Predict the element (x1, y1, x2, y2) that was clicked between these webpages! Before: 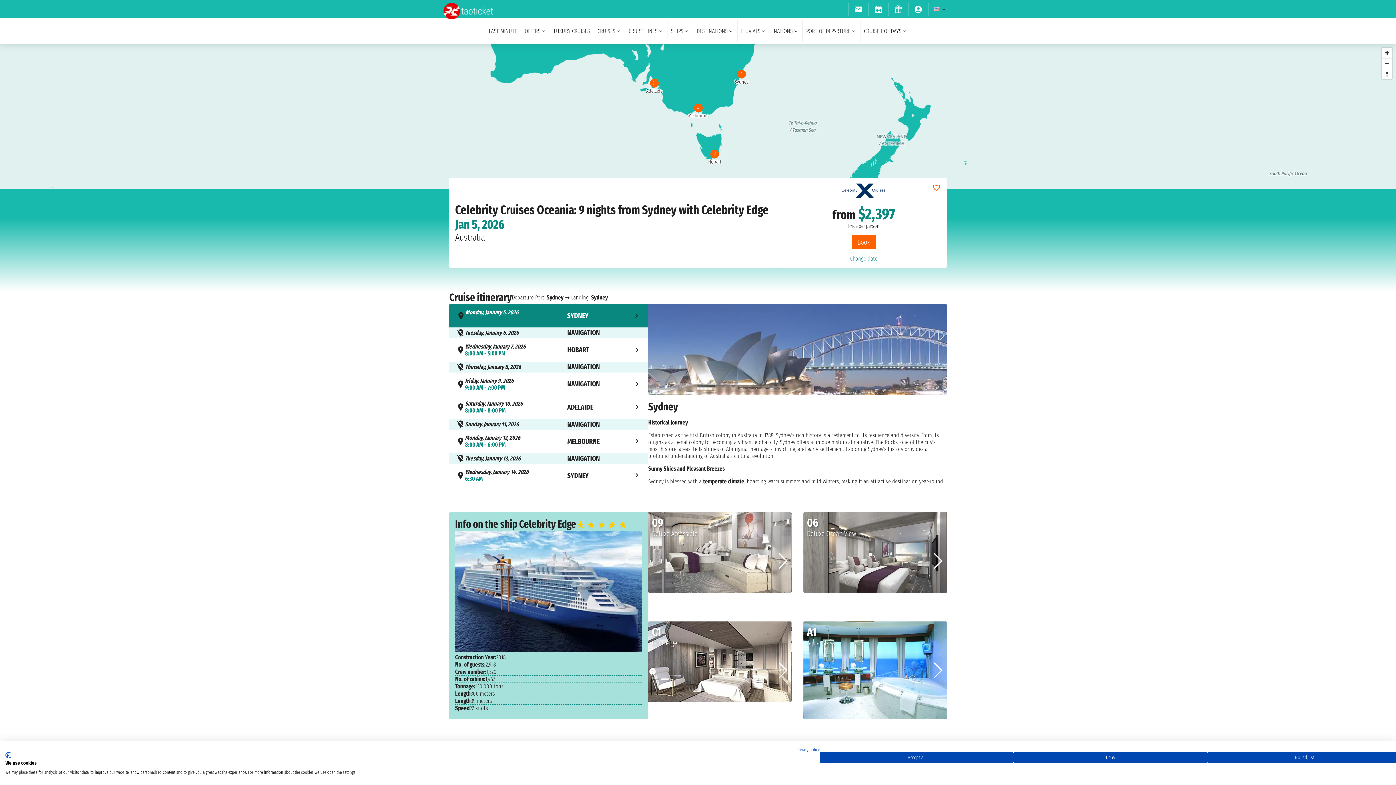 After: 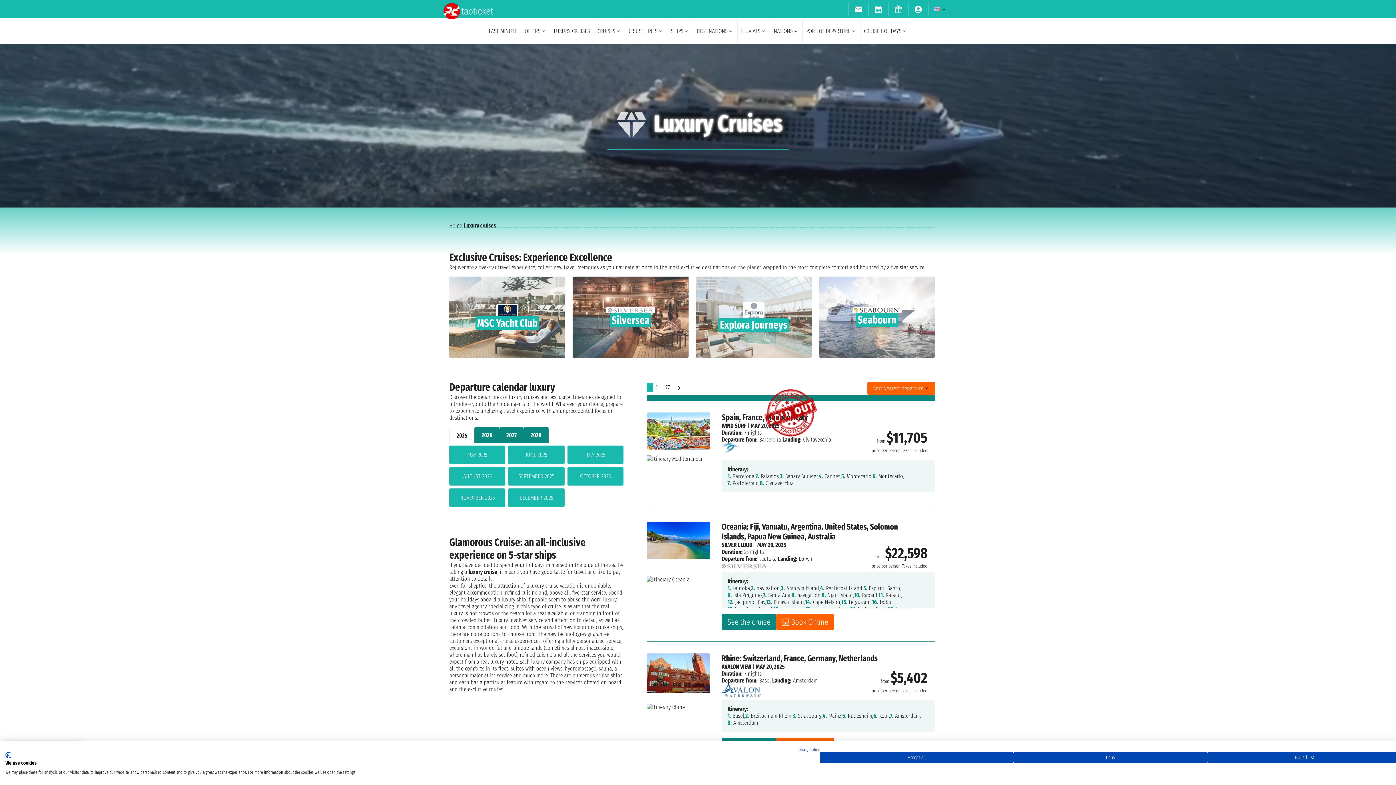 Action: label: LUXURY CRUISES bbox: (550, 20, 593, 42)